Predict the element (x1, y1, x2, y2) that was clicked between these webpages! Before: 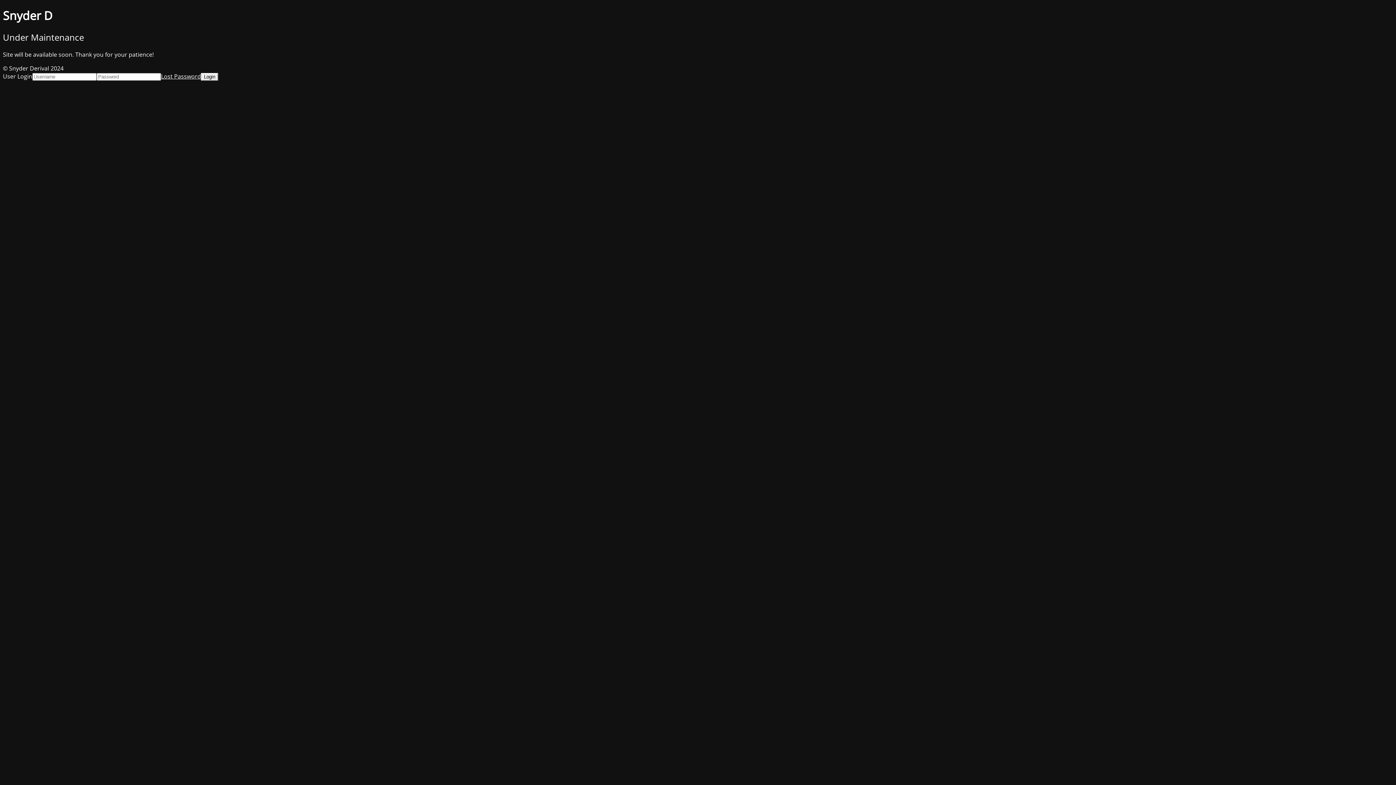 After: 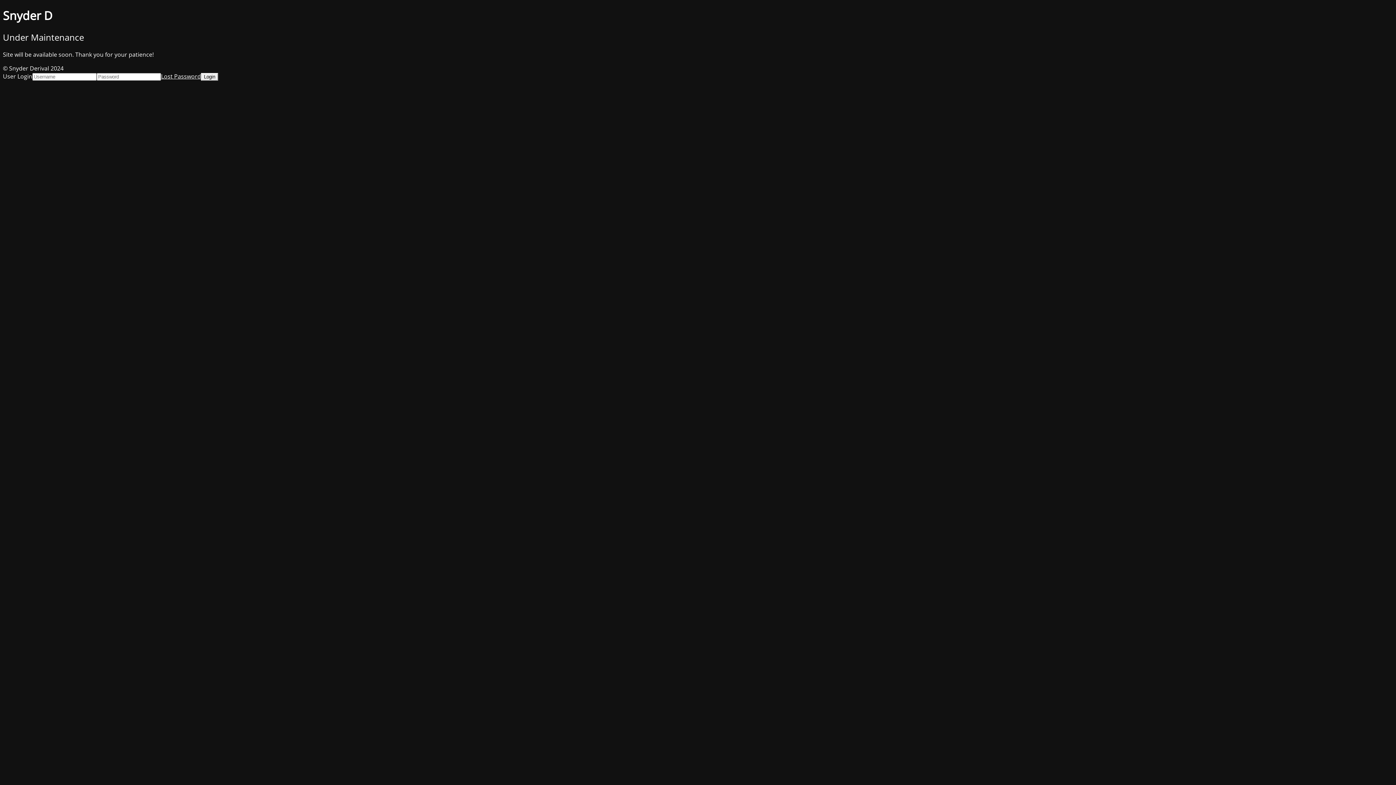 Action: label: Lost Password bbox: (161, 72, 201, 80)